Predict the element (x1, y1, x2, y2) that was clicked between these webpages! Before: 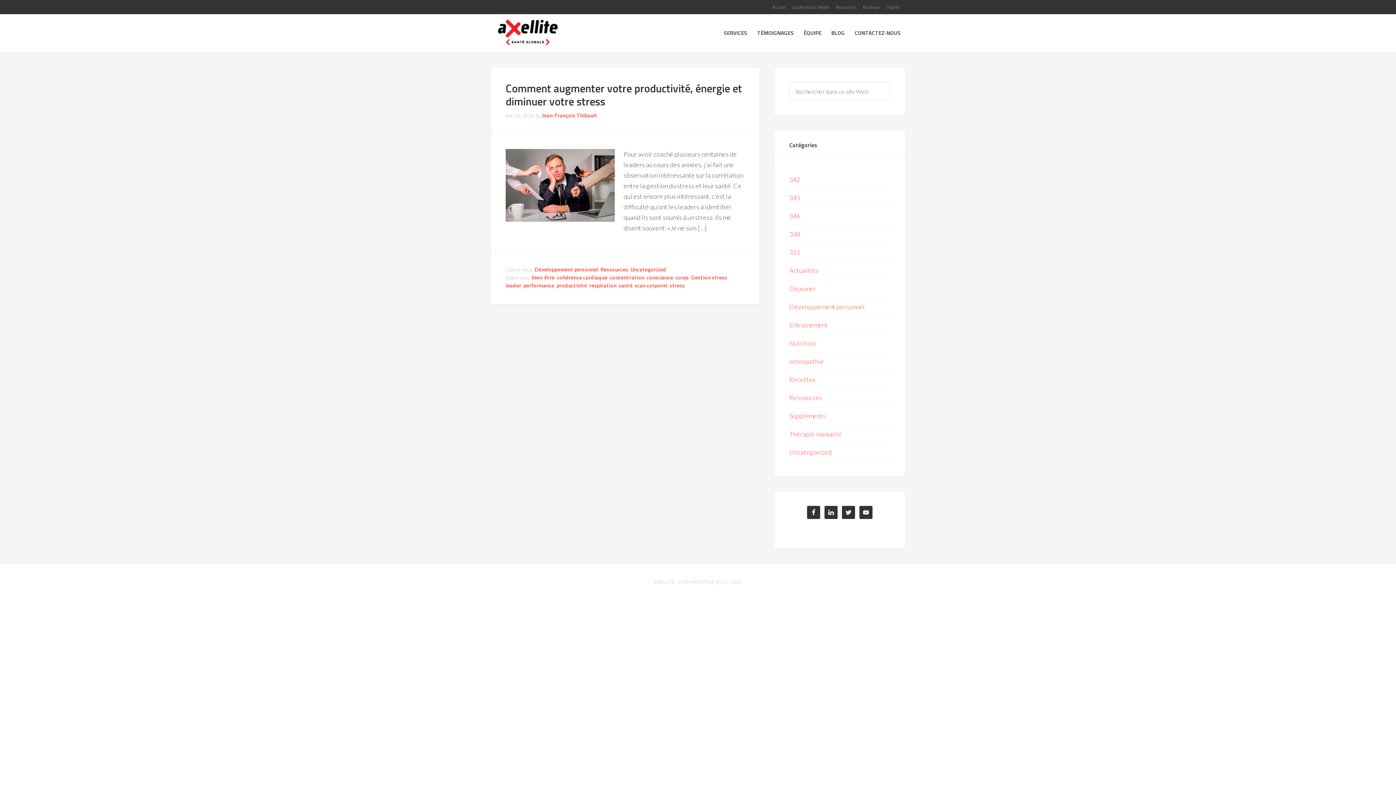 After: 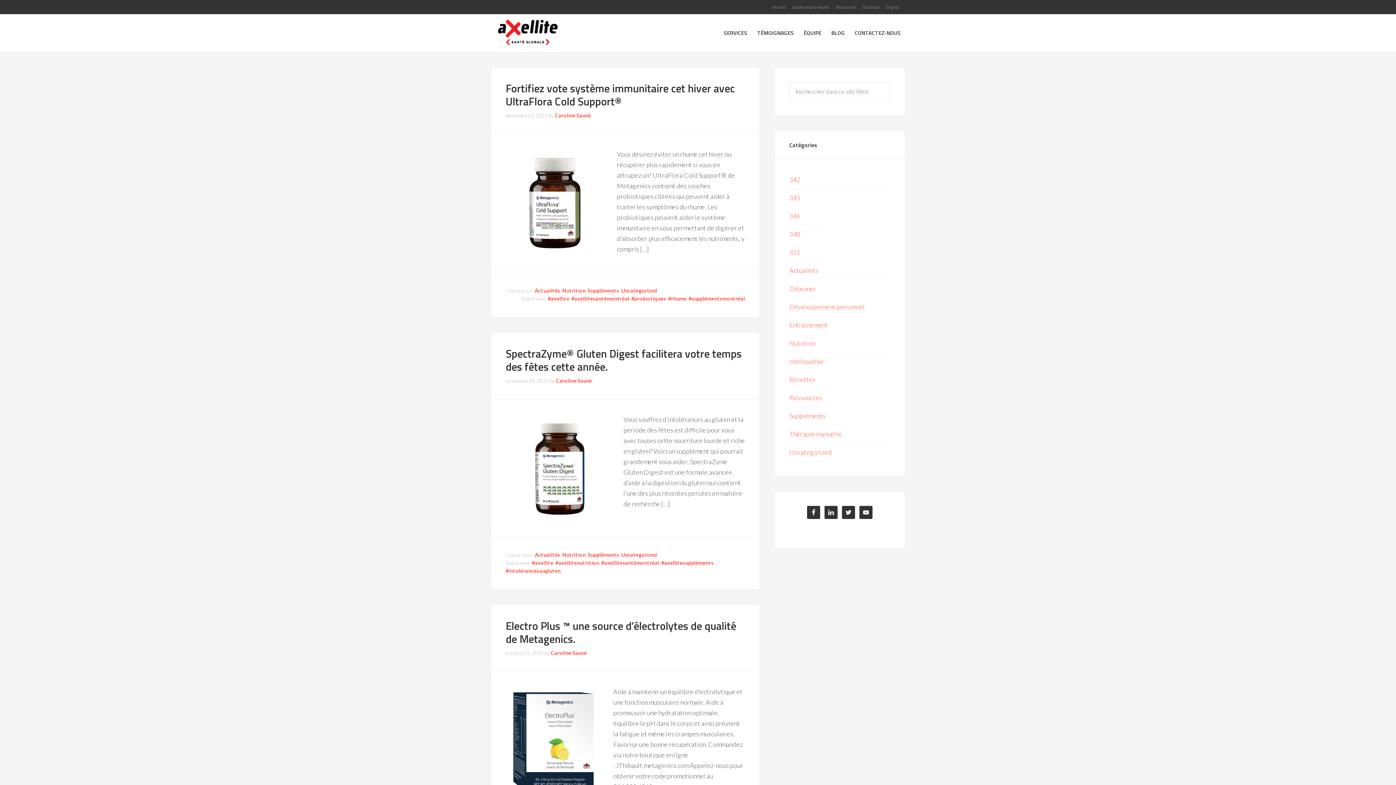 Action: bbox: (789, 412, 825, 420) label: Suppléments